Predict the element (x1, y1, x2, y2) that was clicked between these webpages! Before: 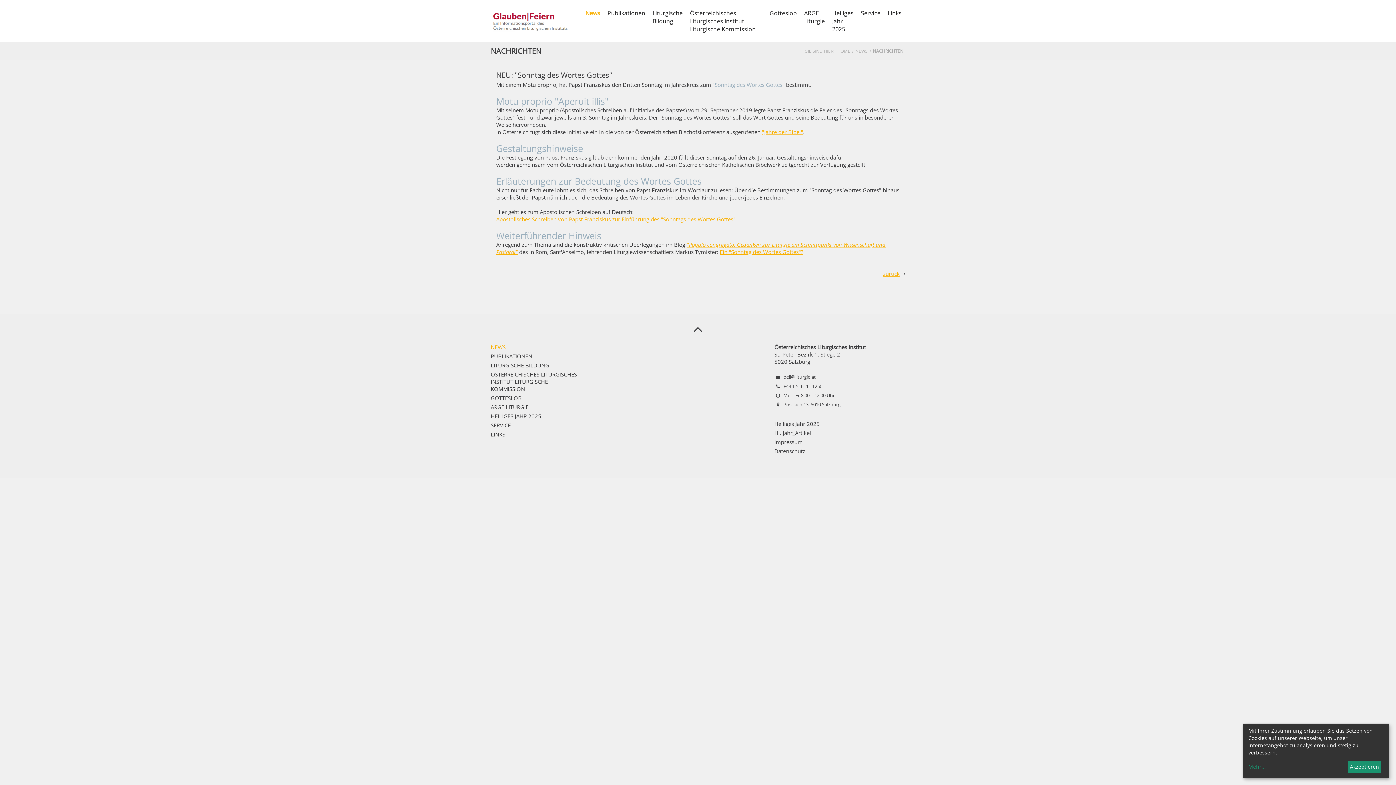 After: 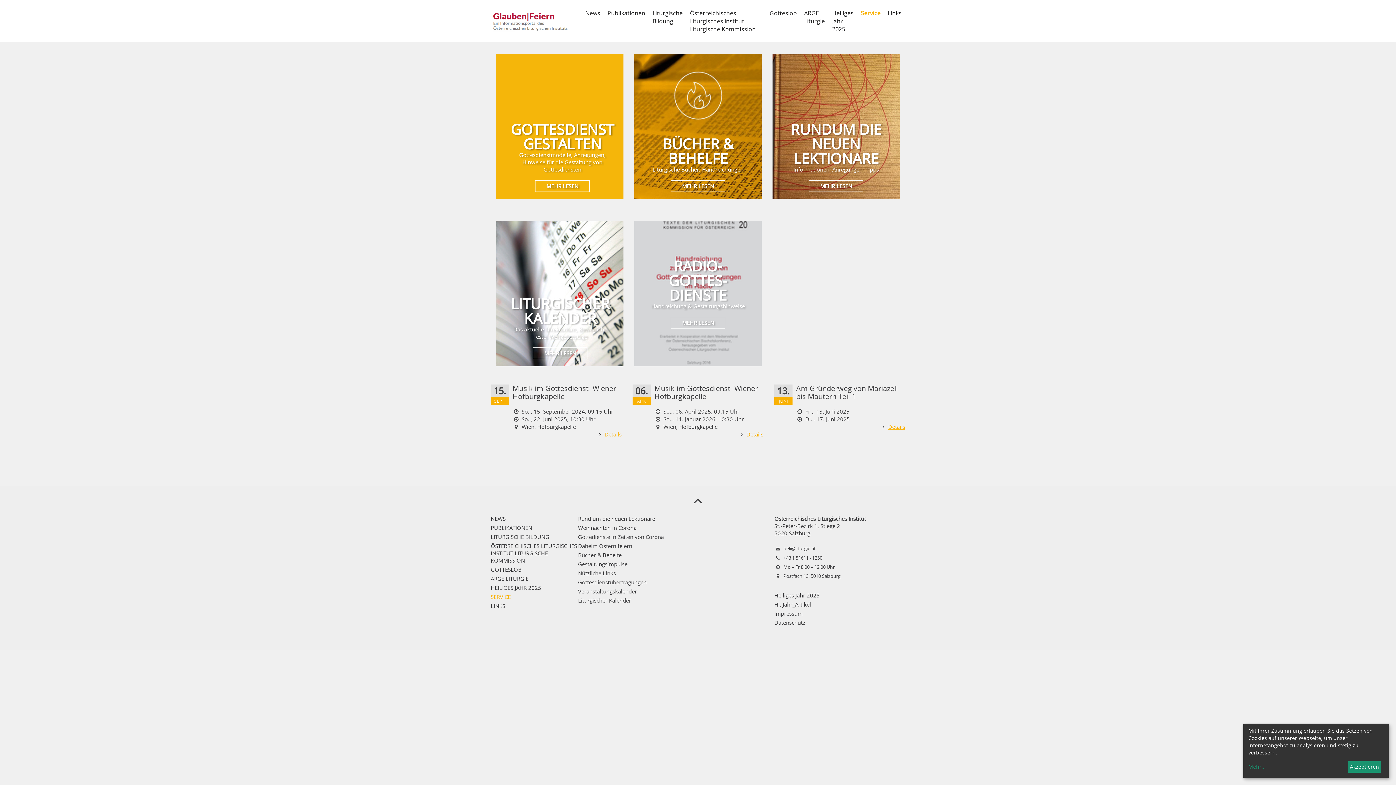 Action: label: Service bbox: (857, 3, 884, 22)